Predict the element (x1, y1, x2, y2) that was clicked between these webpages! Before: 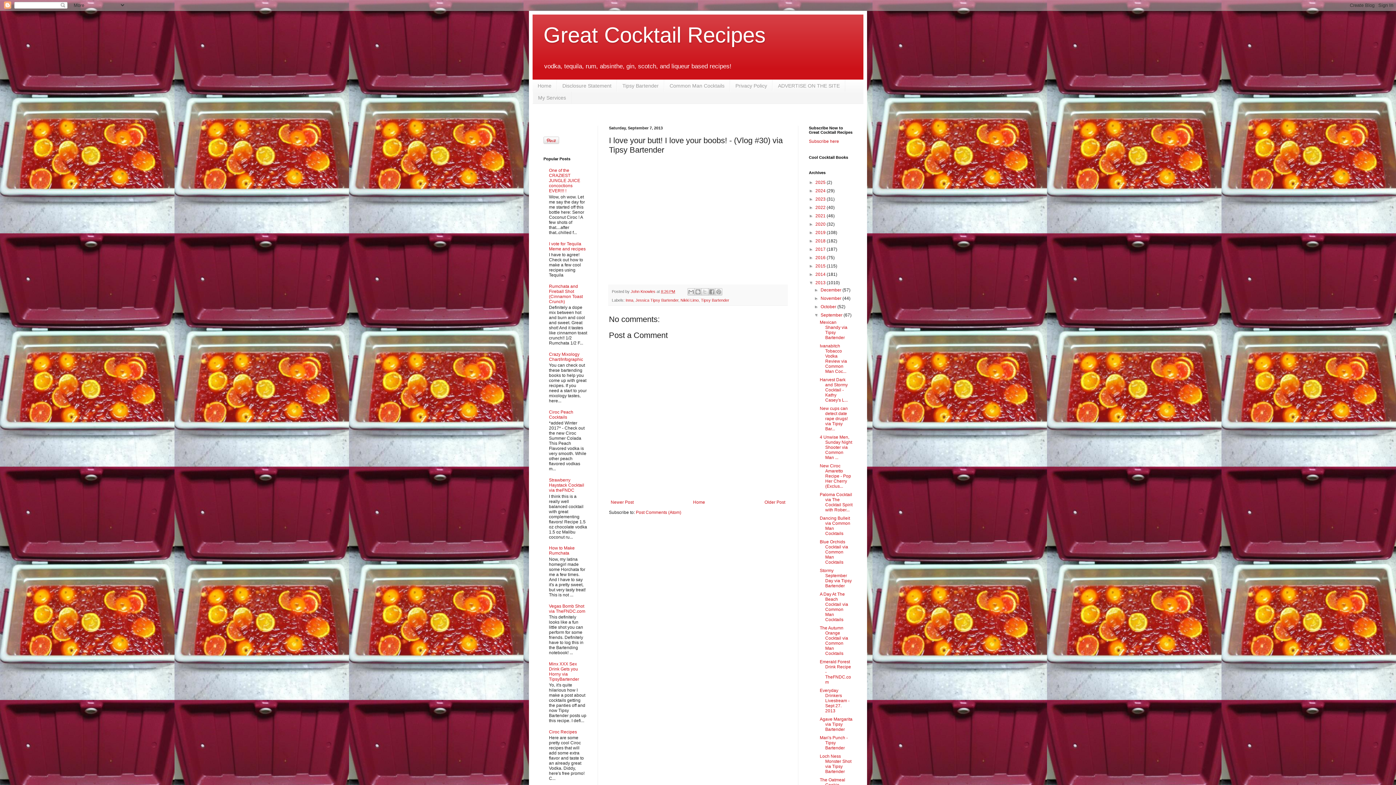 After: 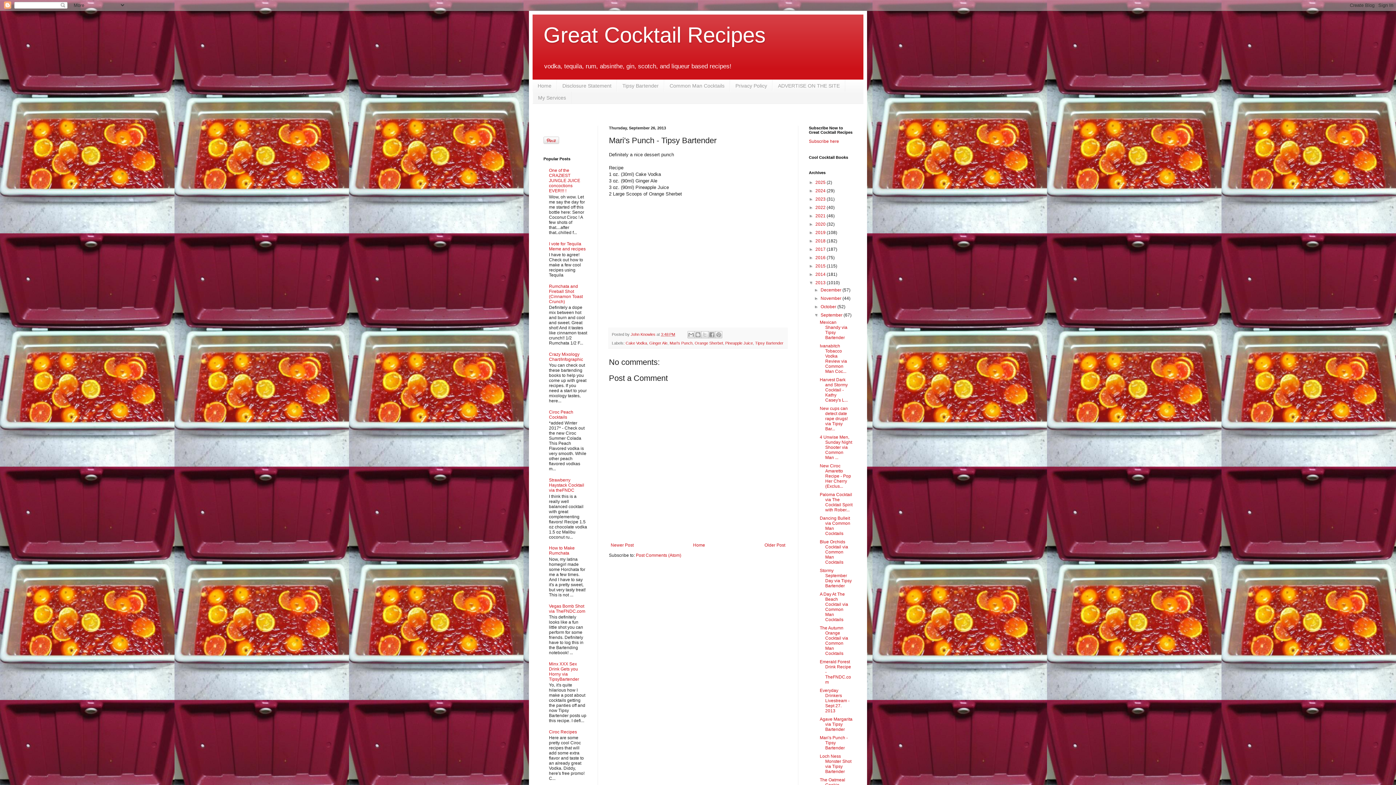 Action: bbox: (819, 735, 847, 750) label: Mari's Punch - Tipsy Bartender